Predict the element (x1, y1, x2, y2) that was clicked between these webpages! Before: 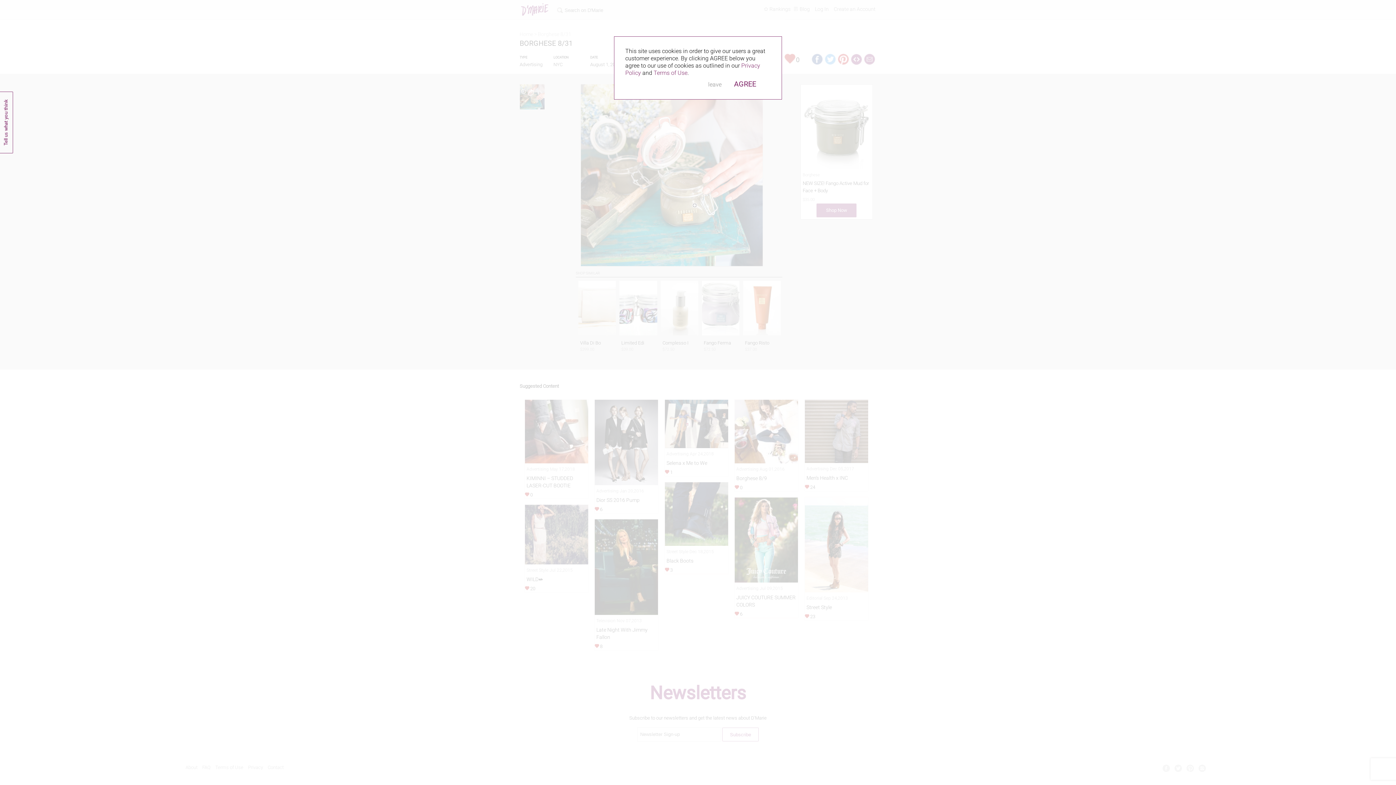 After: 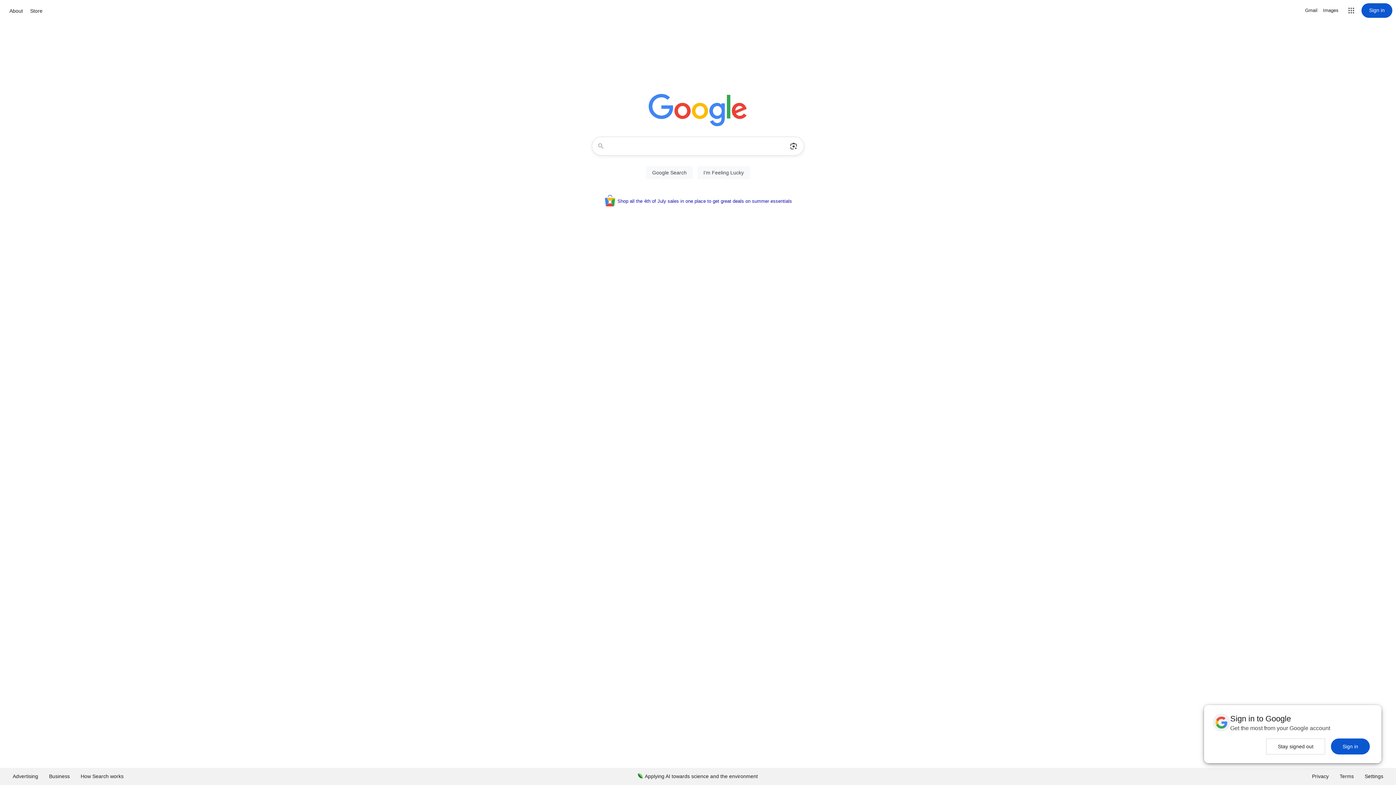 Action: bbox: (708, 81, 721, 88) label: leave